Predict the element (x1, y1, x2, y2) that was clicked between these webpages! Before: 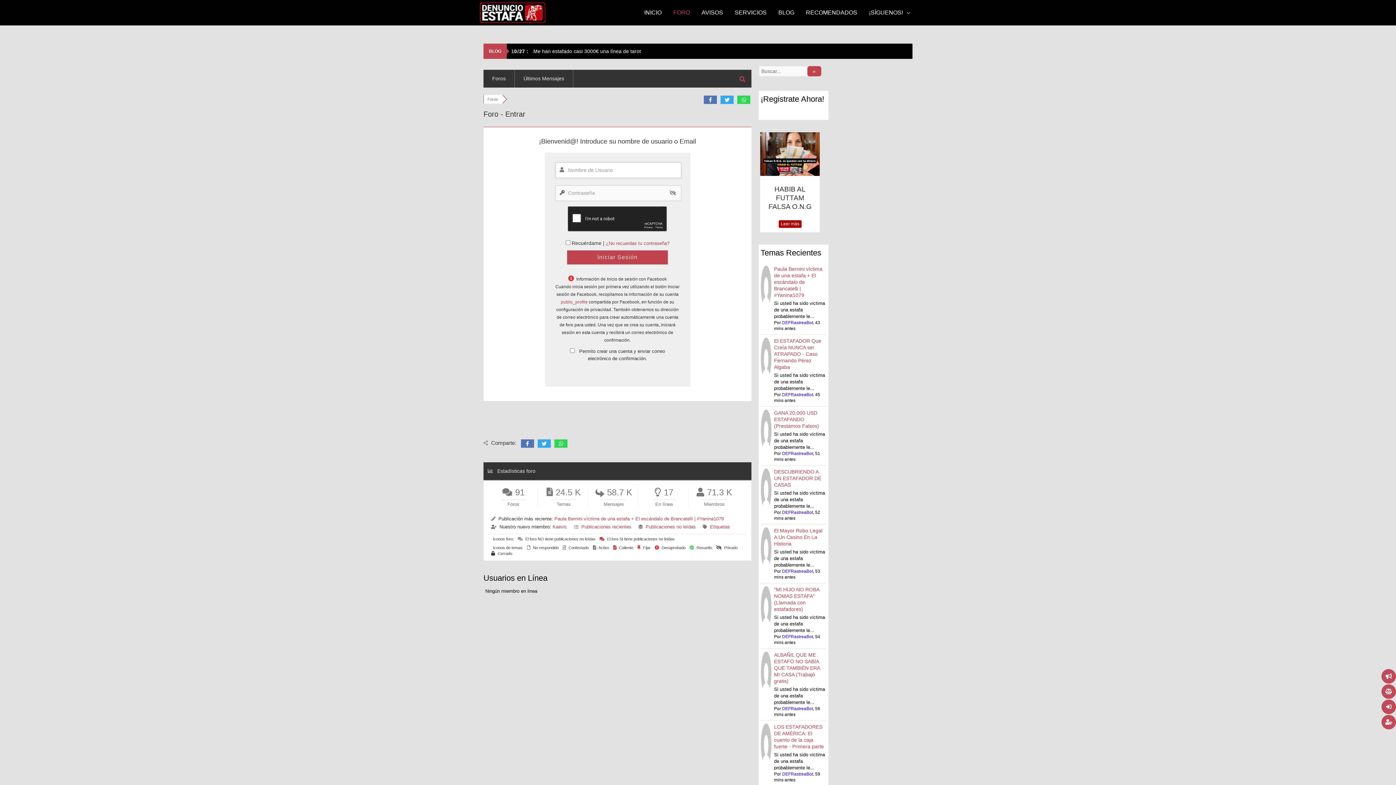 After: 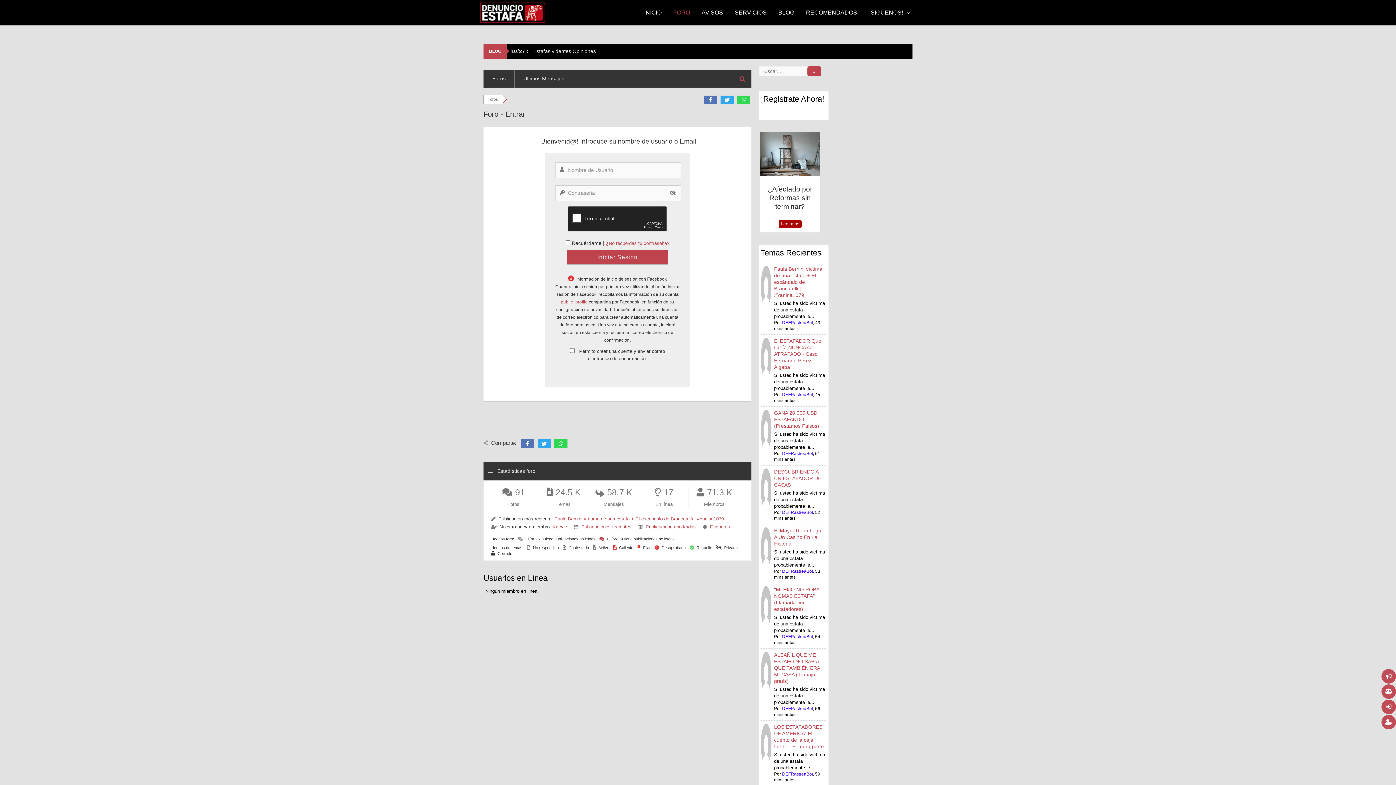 Action: label: public_profile bbox: (560, 277, 587, 282)